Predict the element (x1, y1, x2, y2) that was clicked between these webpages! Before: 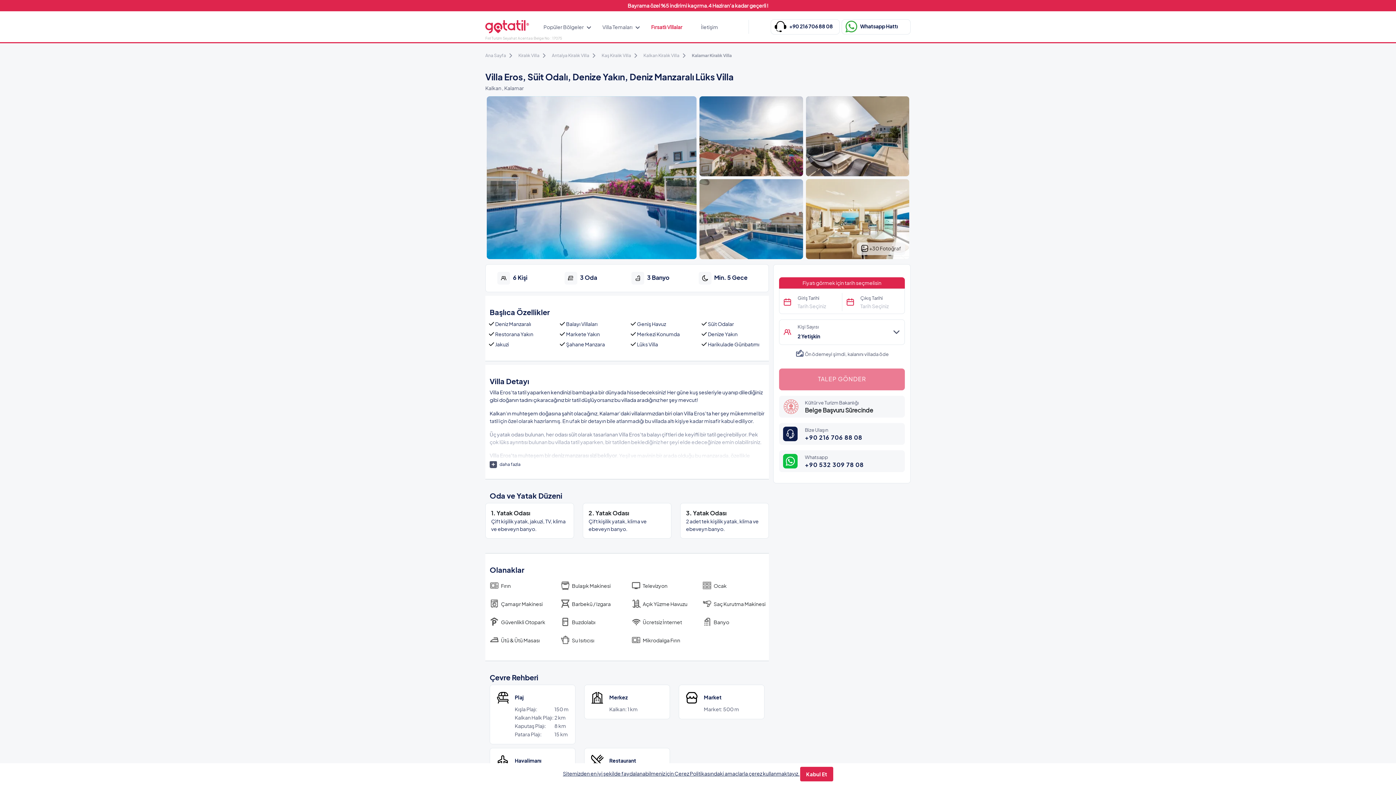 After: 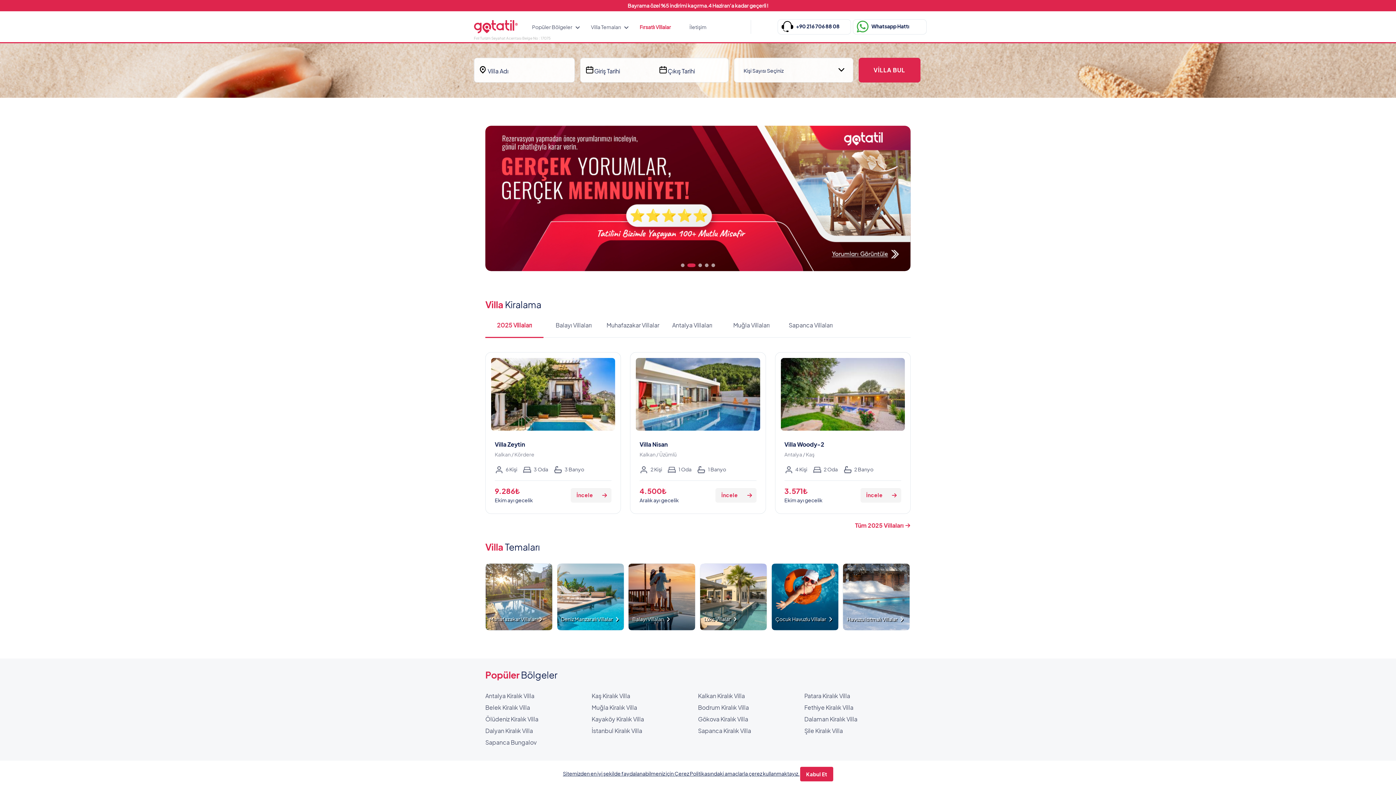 Action: bbox: (485, 52, 506, 58) label: Ana Sayfa